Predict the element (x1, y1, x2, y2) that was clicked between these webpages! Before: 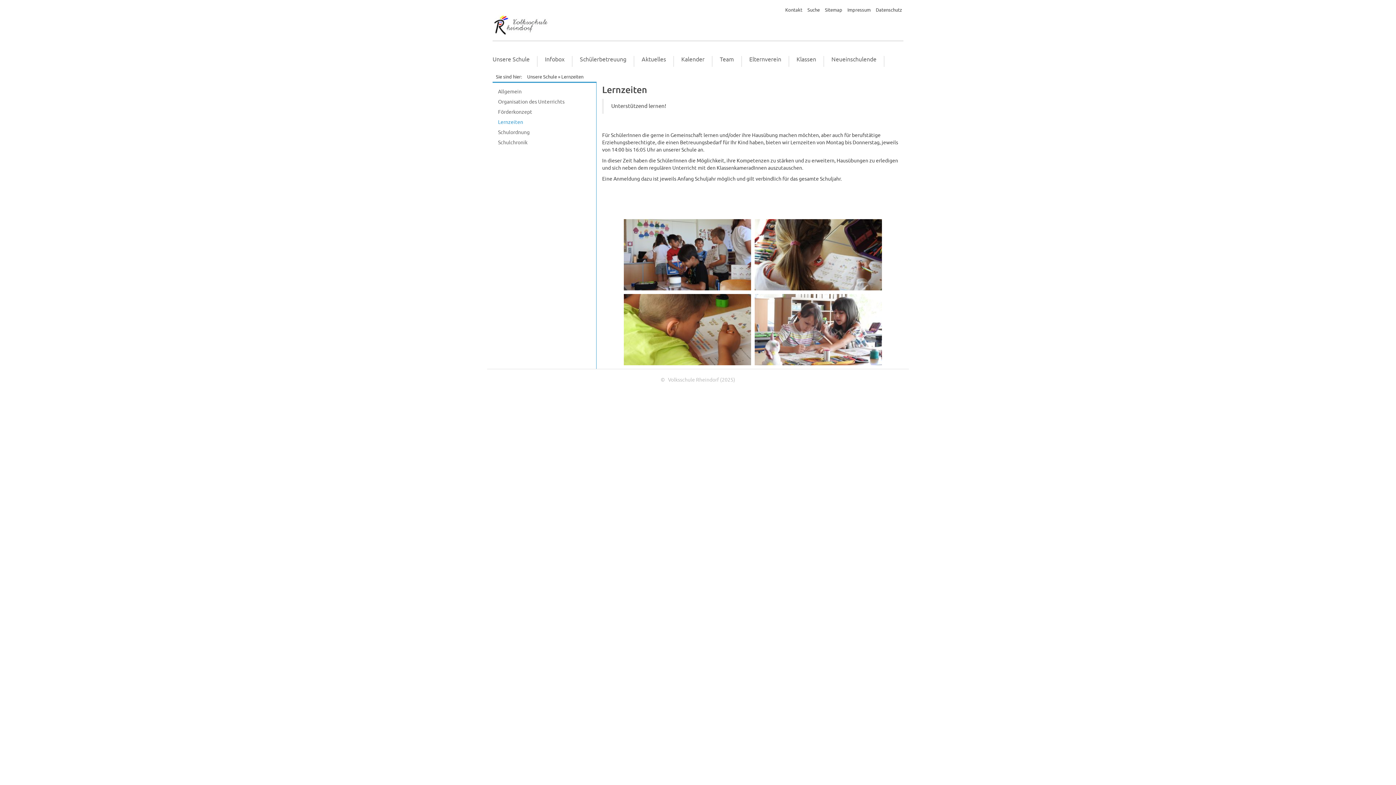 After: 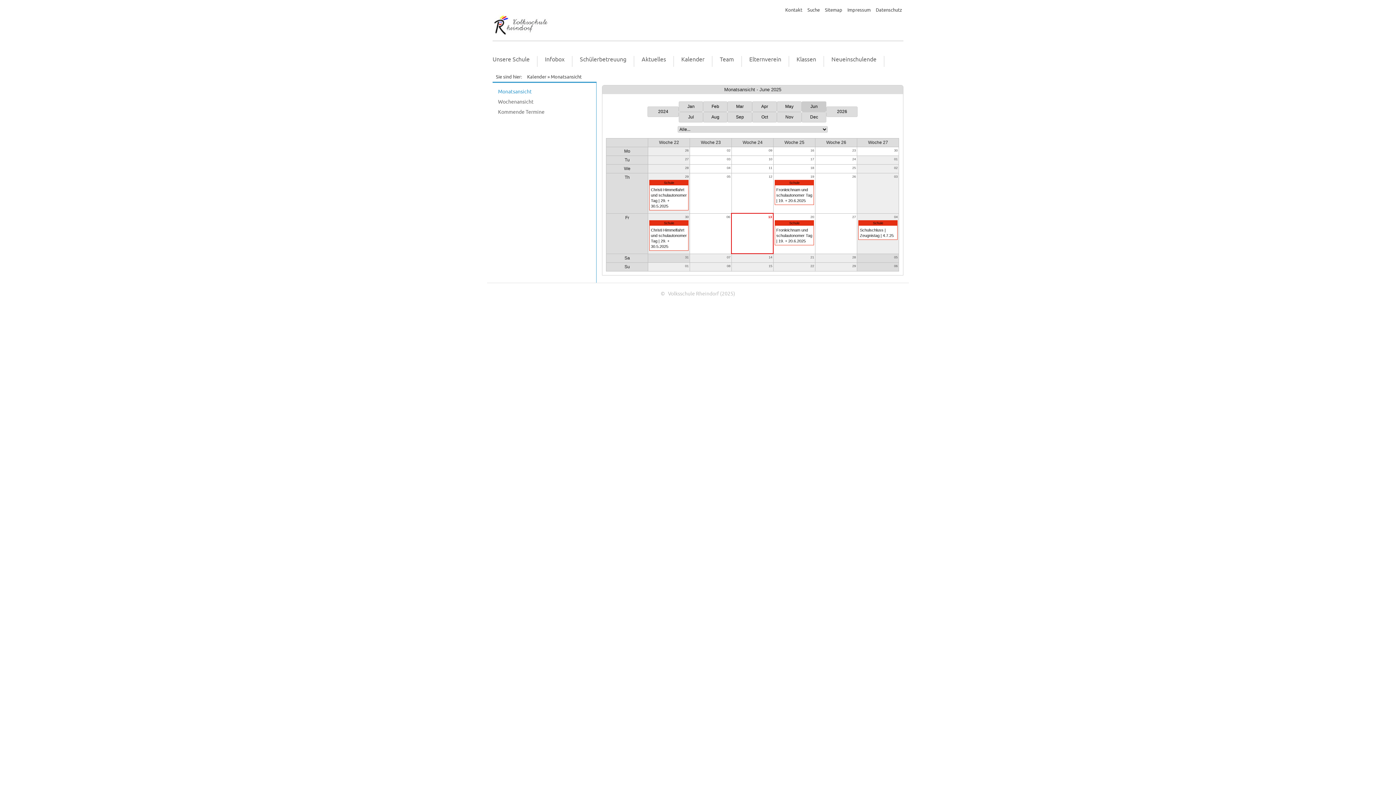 Action: bbox: (681, 56, 704, 66) label: Kalender